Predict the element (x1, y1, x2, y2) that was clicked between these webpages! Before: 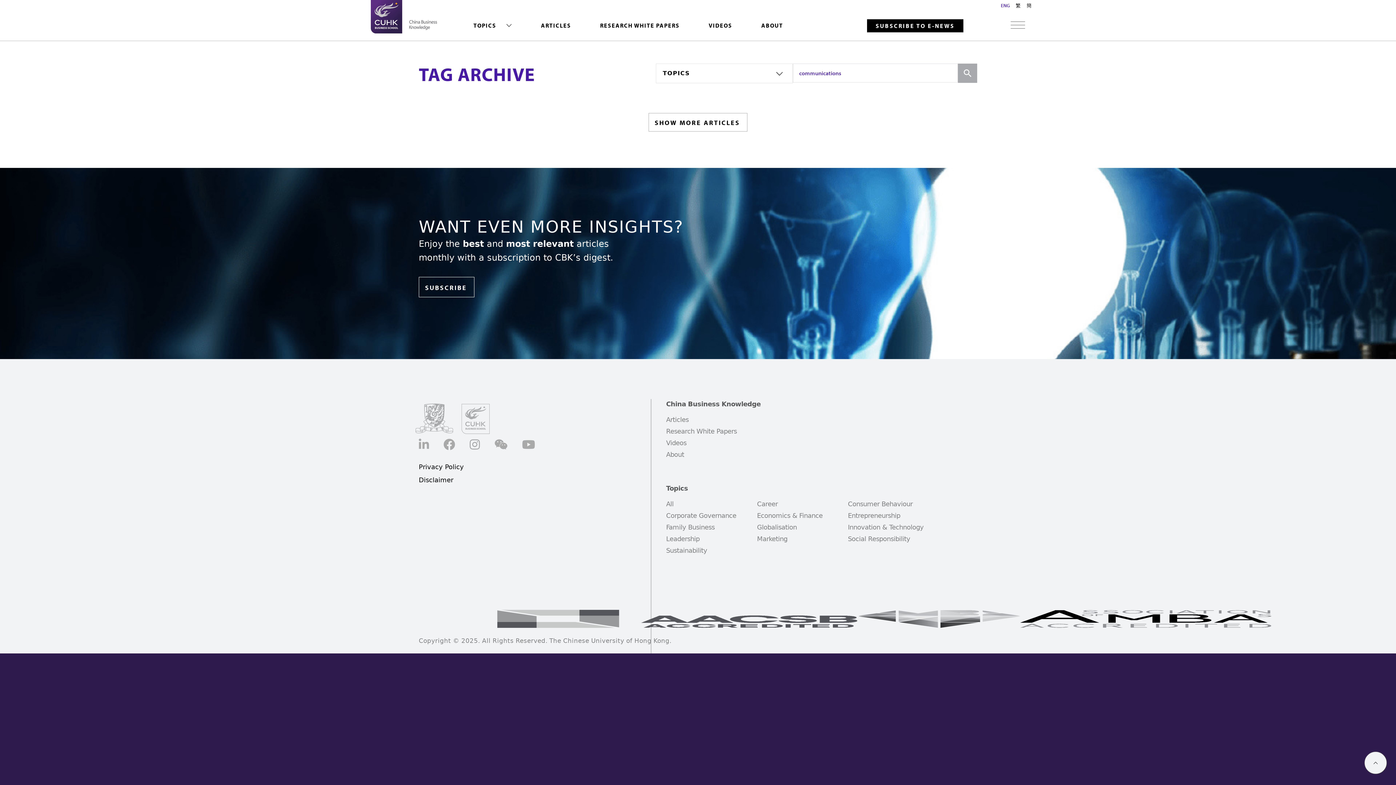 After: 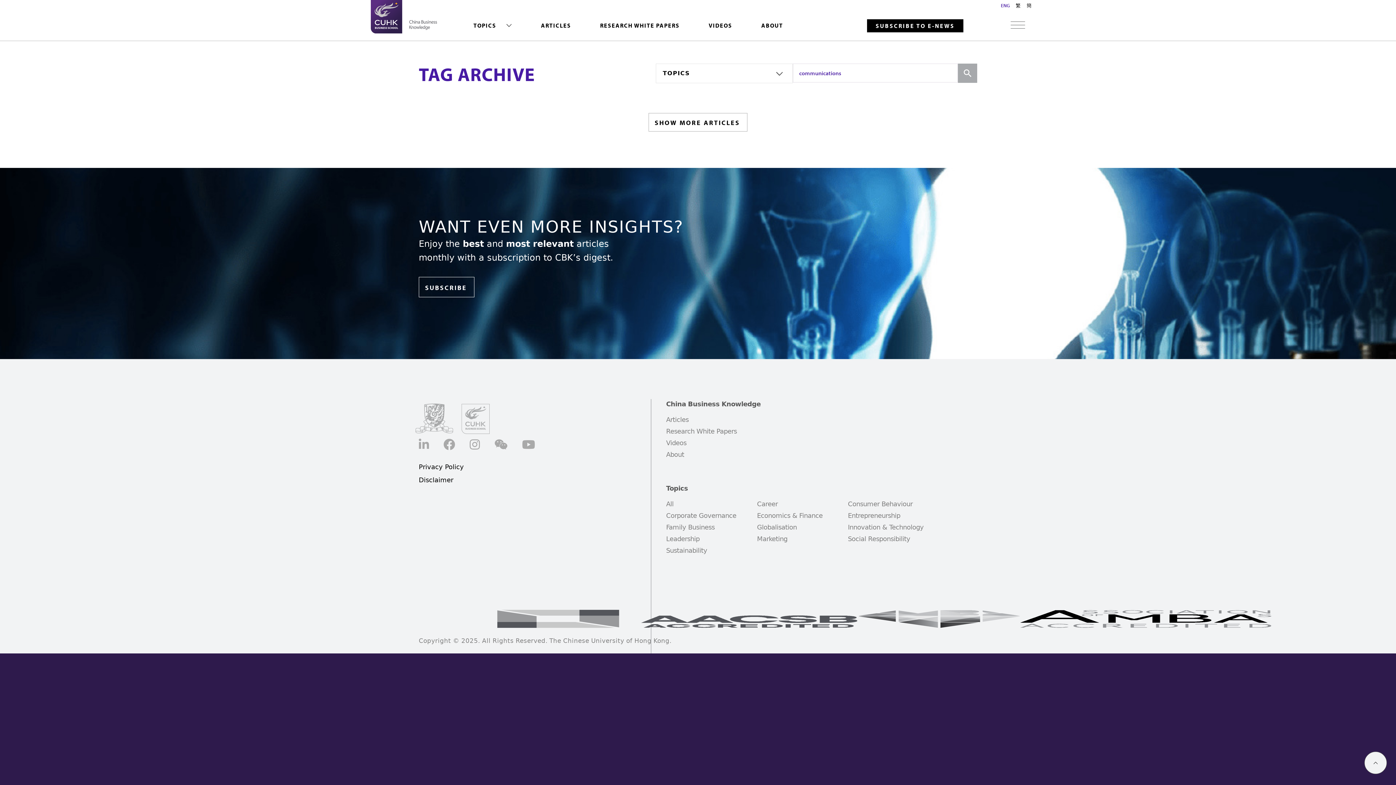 Action: label: Search bbox: (958, 63, 977, 82)